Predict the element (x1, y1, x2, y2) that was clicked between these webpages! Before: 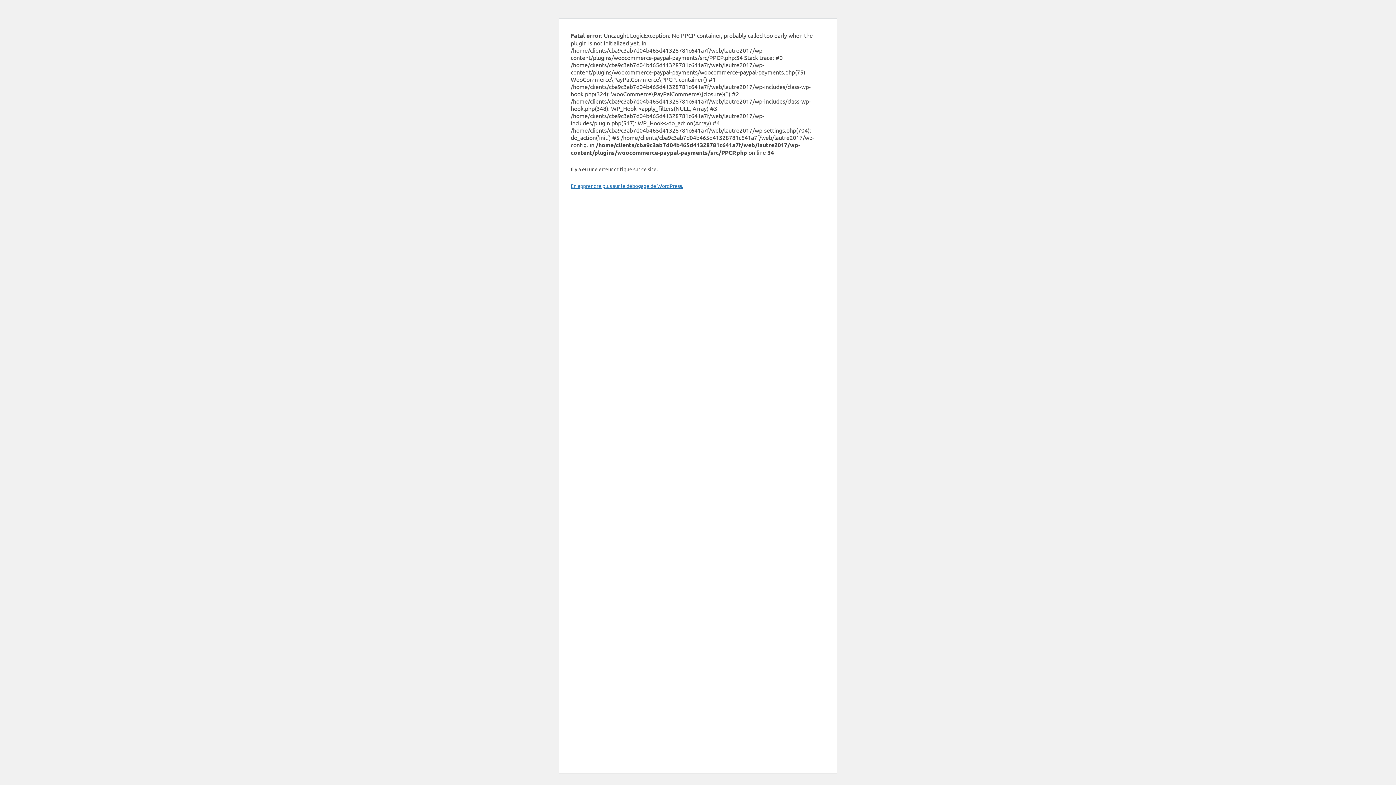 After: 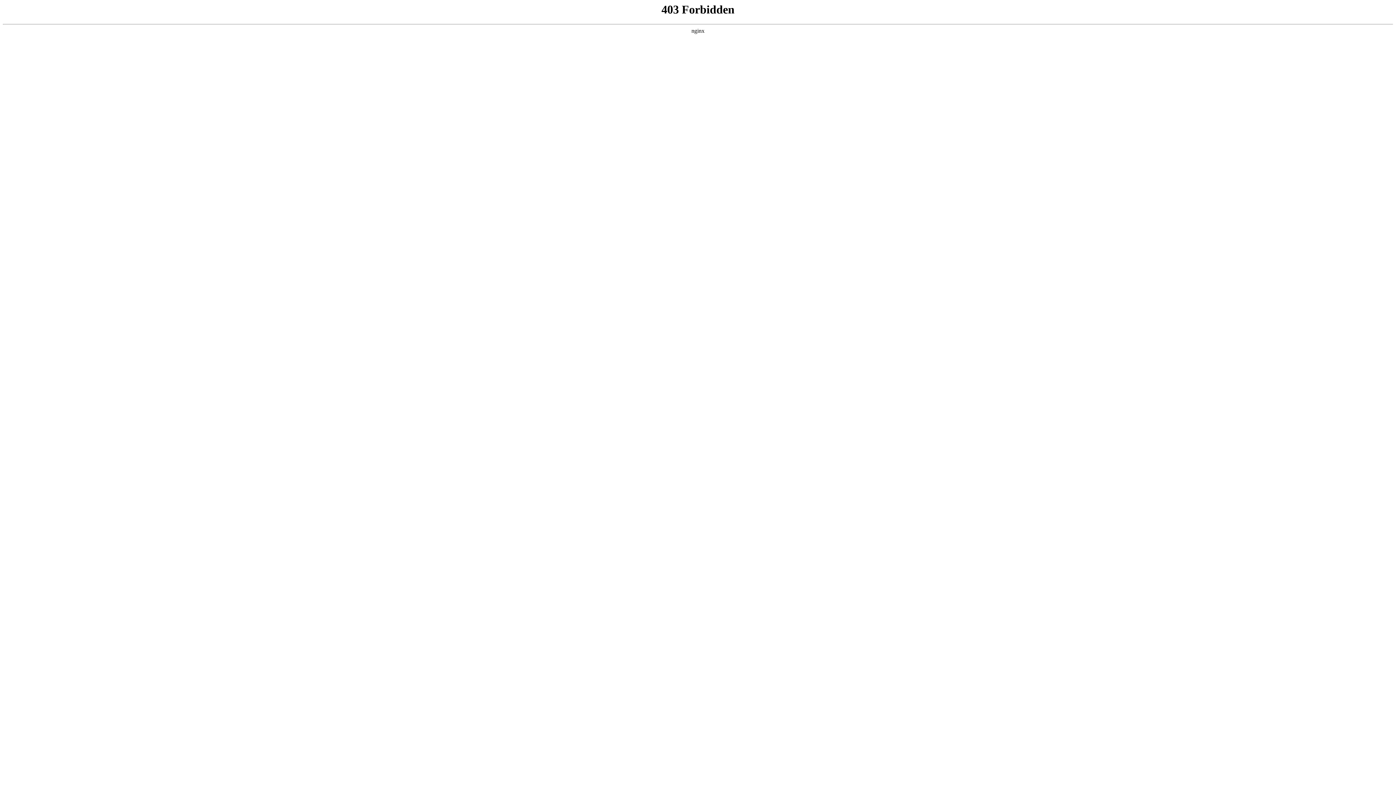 Action: label: En apprendre plus sur le débogage de WordPress. bbox: (570, 182, 683, 189)